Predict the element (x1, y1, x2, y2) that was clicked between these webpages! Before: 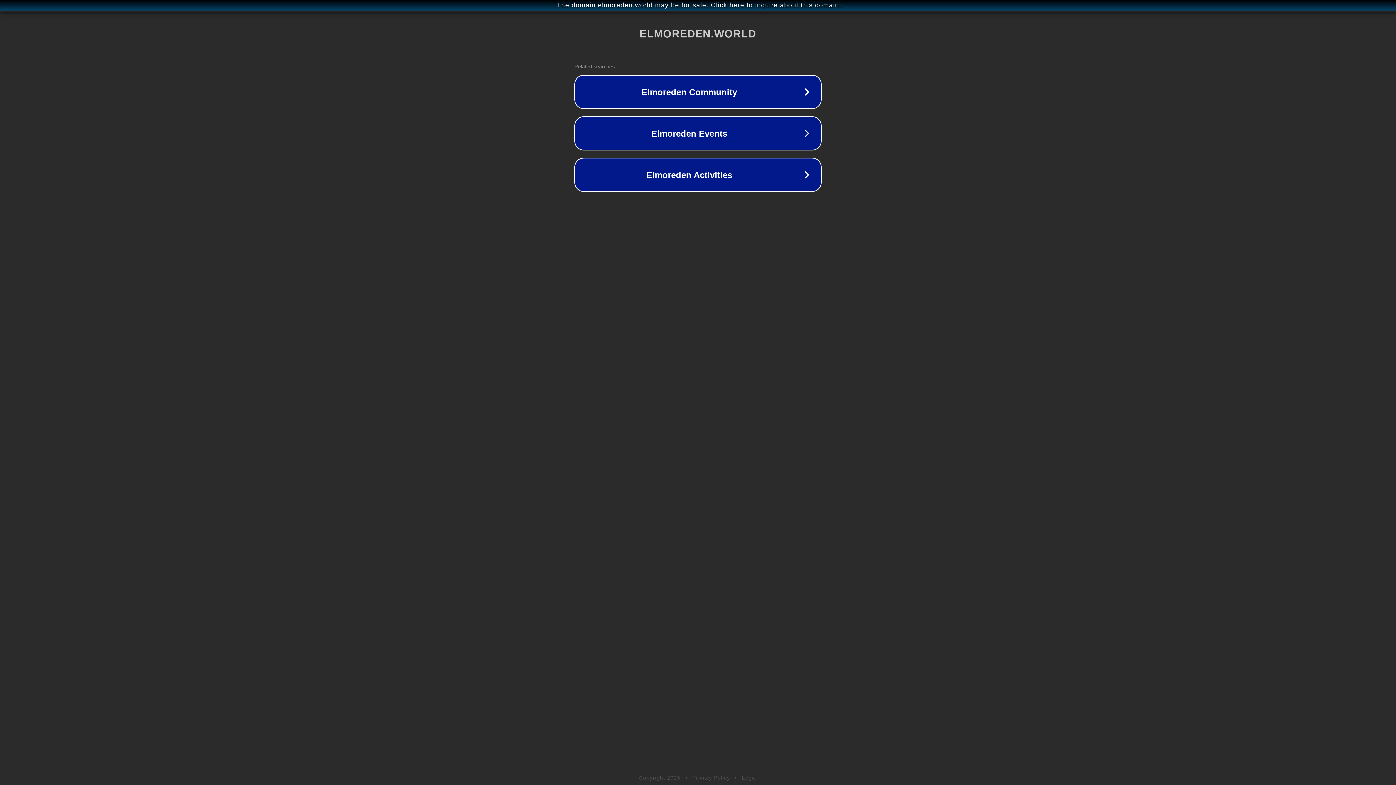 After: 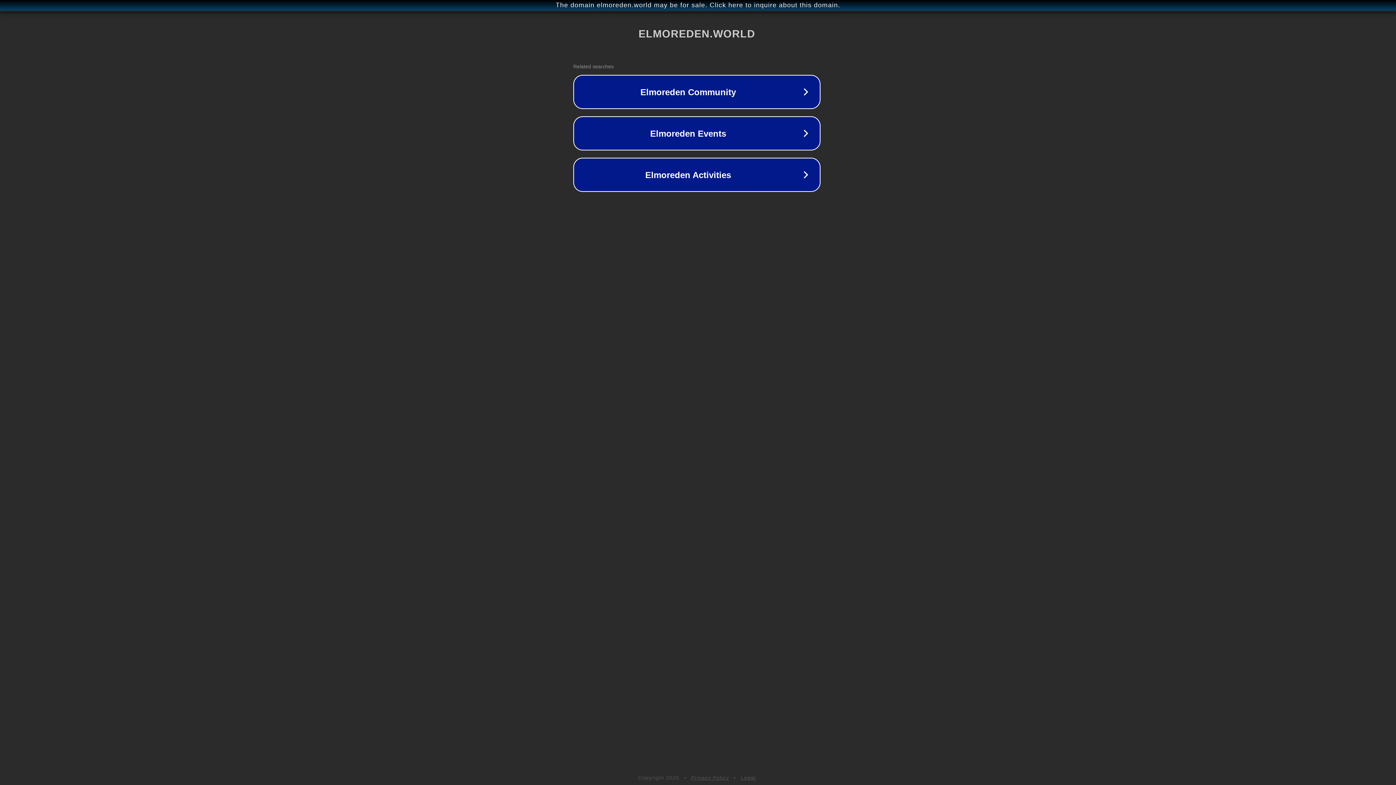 Action: label: The domain elmoreden.world may be for sale. Click here to inquire about this domain. bbox: (1, 1, 1397, 9)